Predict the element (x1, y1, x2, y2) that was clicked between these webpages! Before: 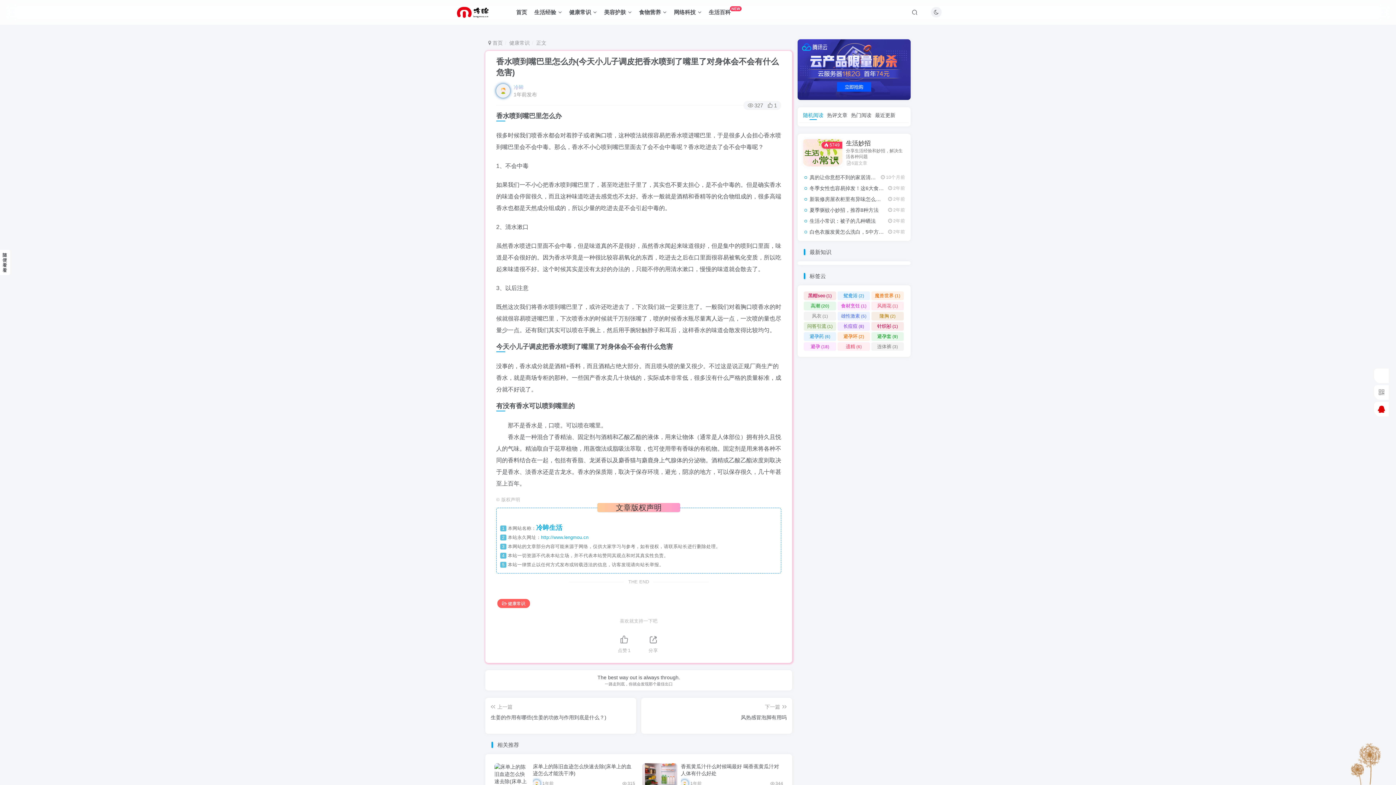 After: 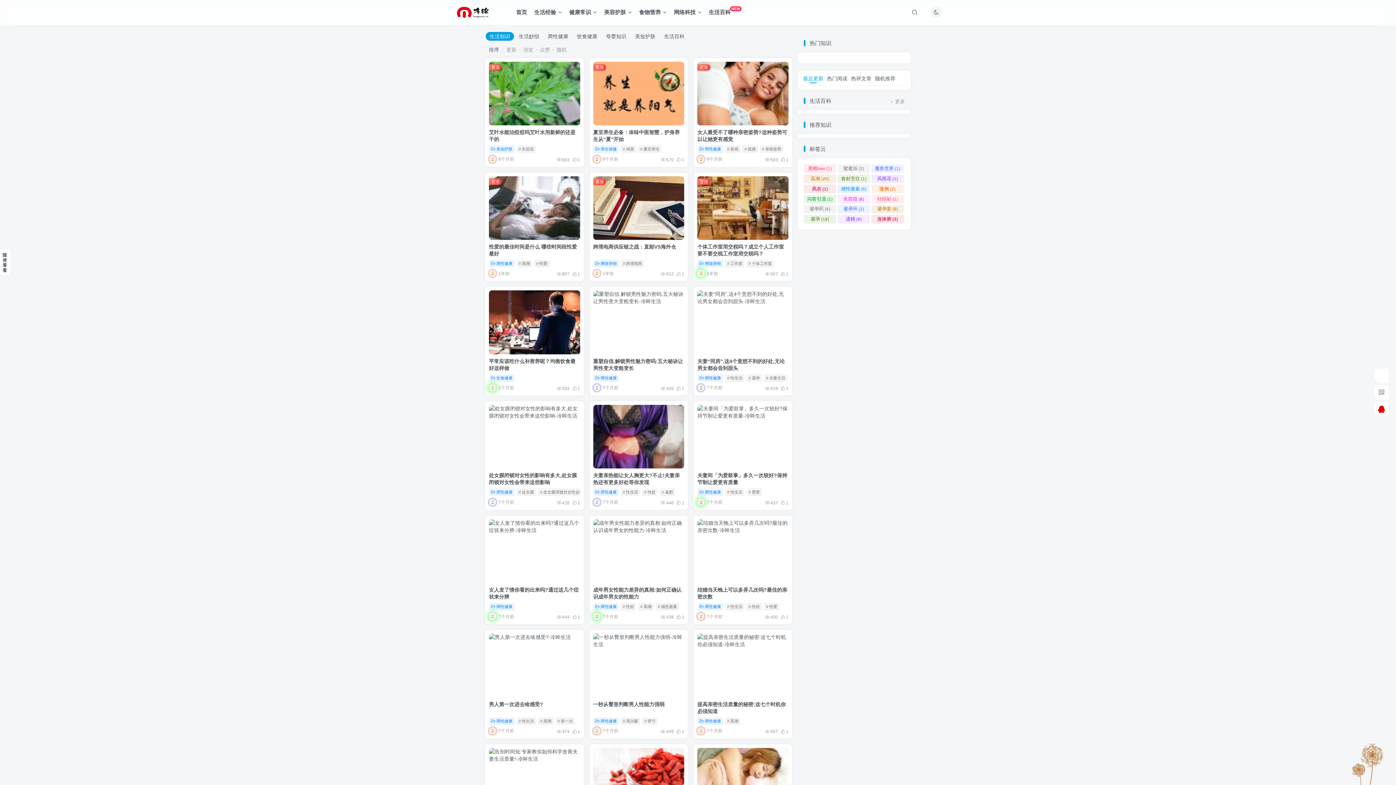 Action: bbox: (512, 3, 530, 21) label: 首页